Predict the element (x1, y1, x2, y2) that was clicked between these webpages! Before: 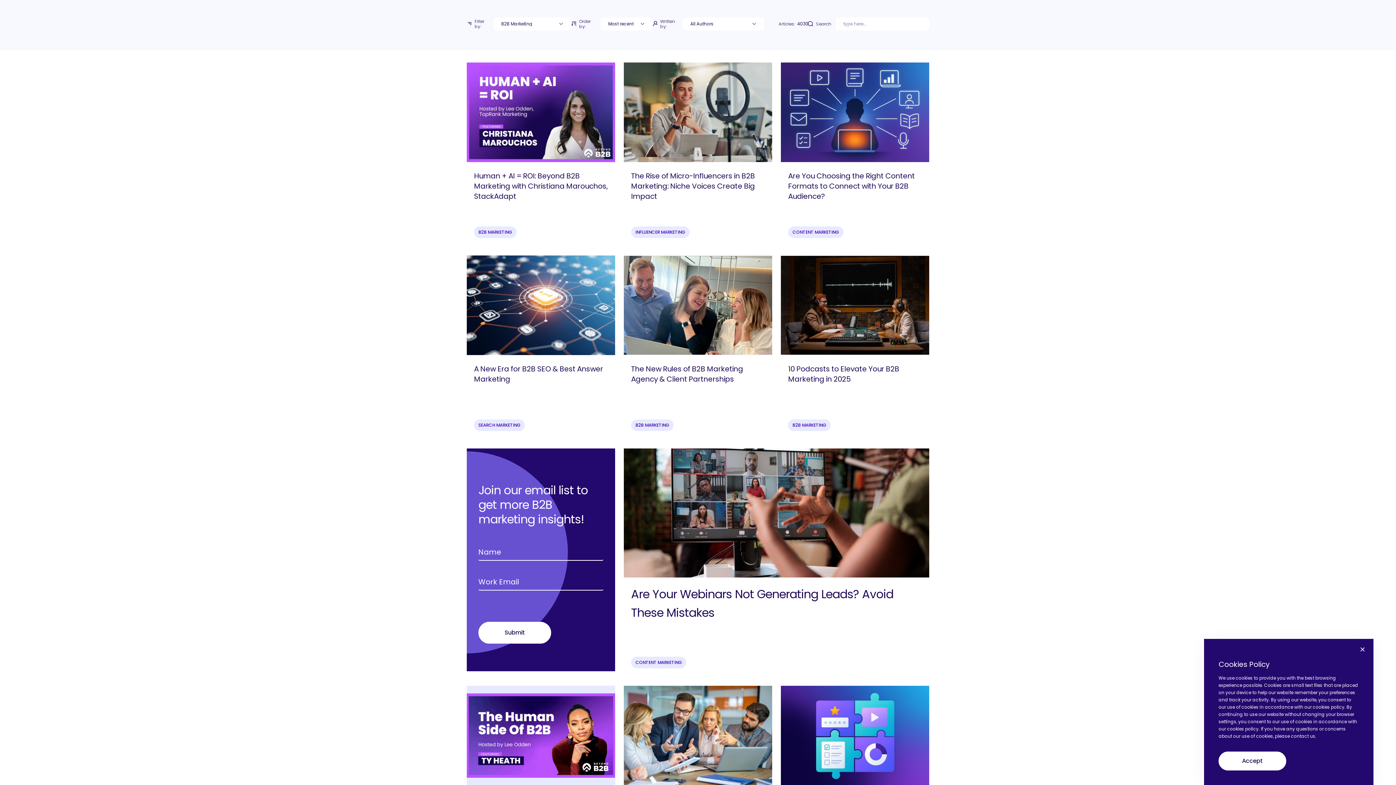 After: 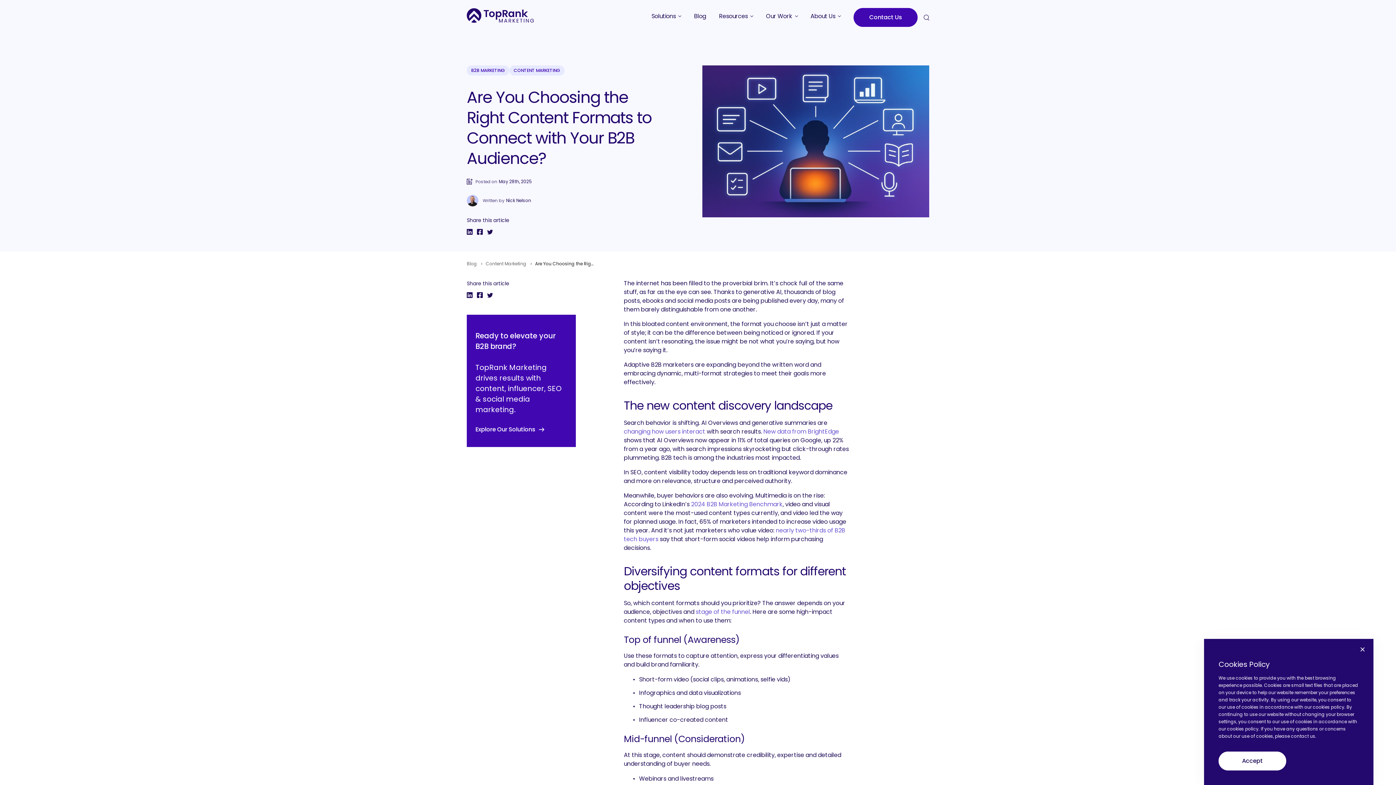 Action: bbox: (781, 62, 929, 220) label: Are You Choosing the Right Content Formats to Connect with Your B2B Audience?